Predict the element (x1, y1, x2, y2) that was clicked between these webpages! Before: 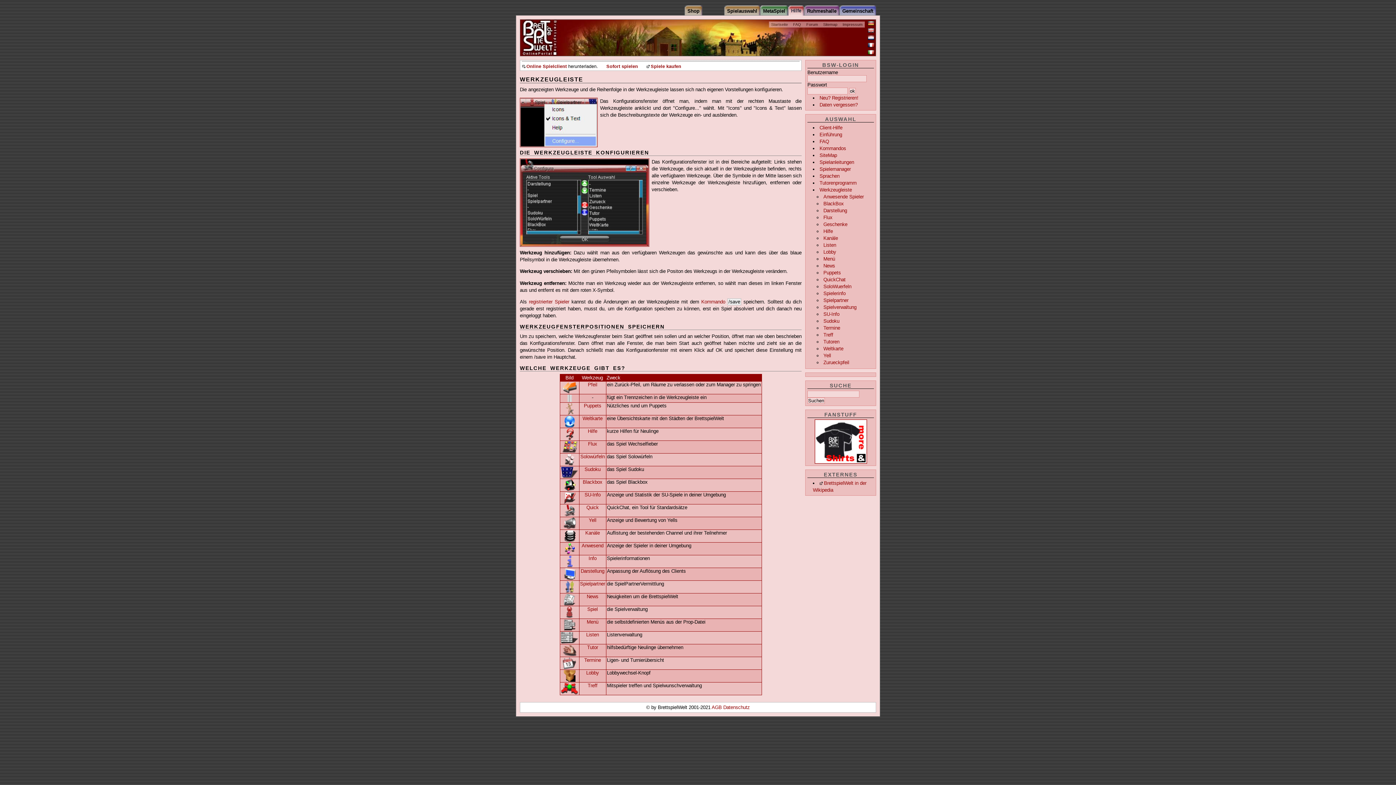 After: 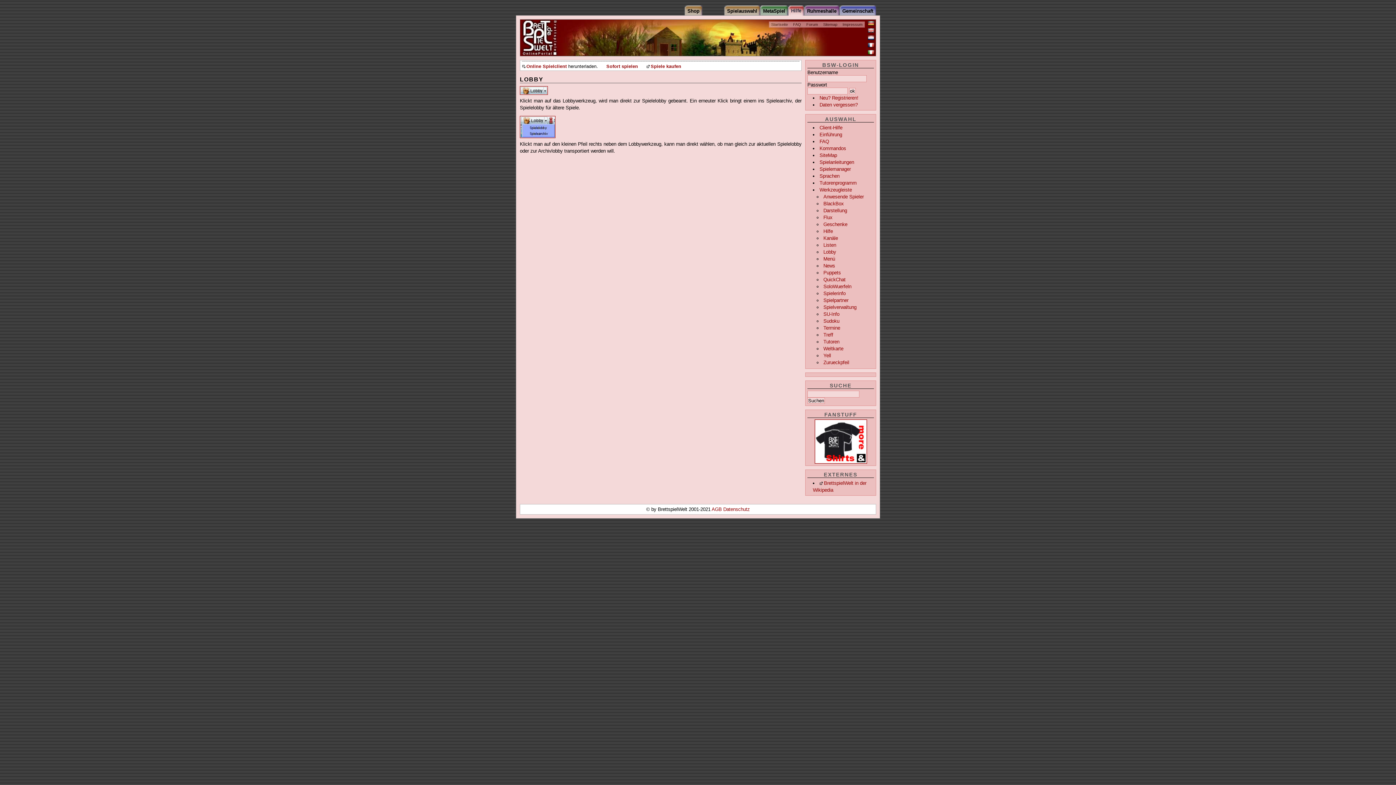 Action: bbox: (823, 249, 836, 254) label: Lobby